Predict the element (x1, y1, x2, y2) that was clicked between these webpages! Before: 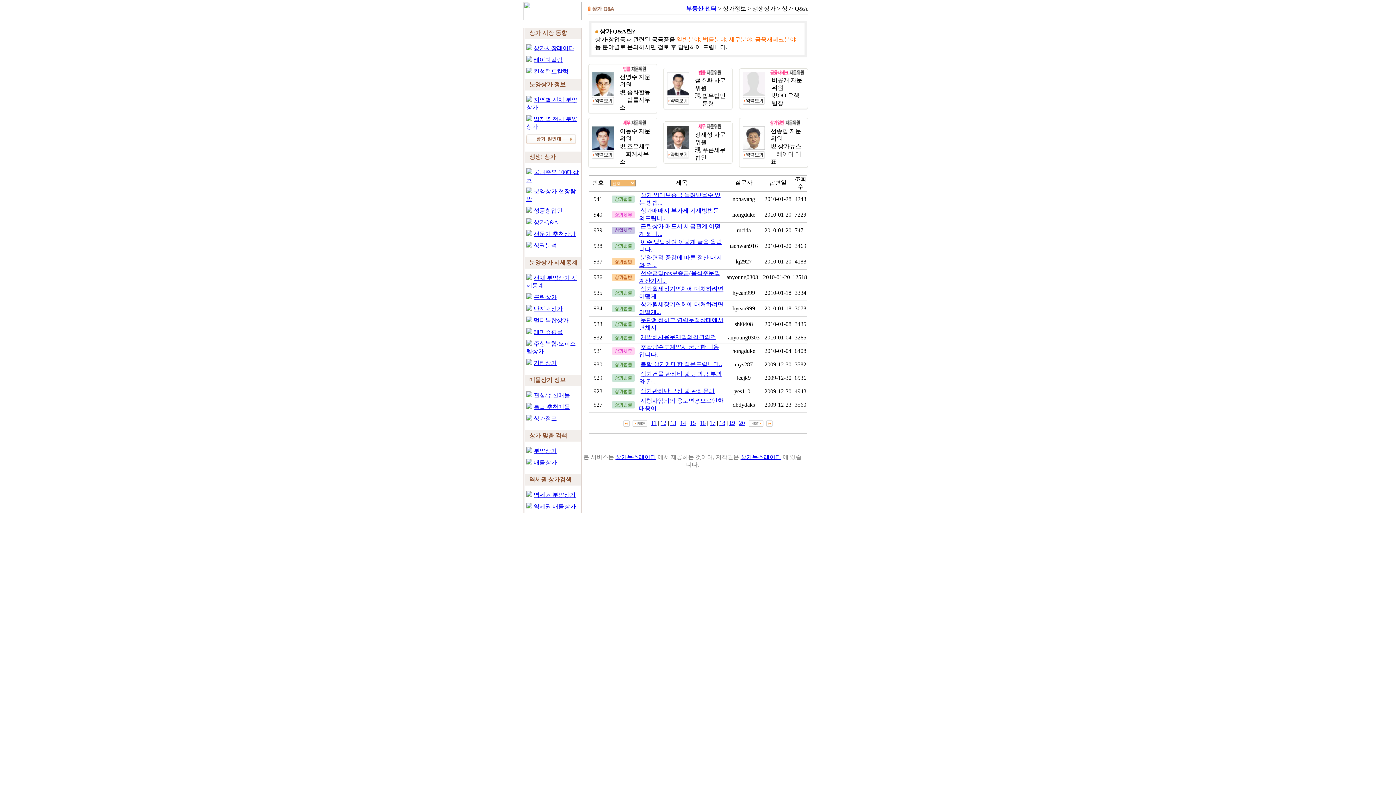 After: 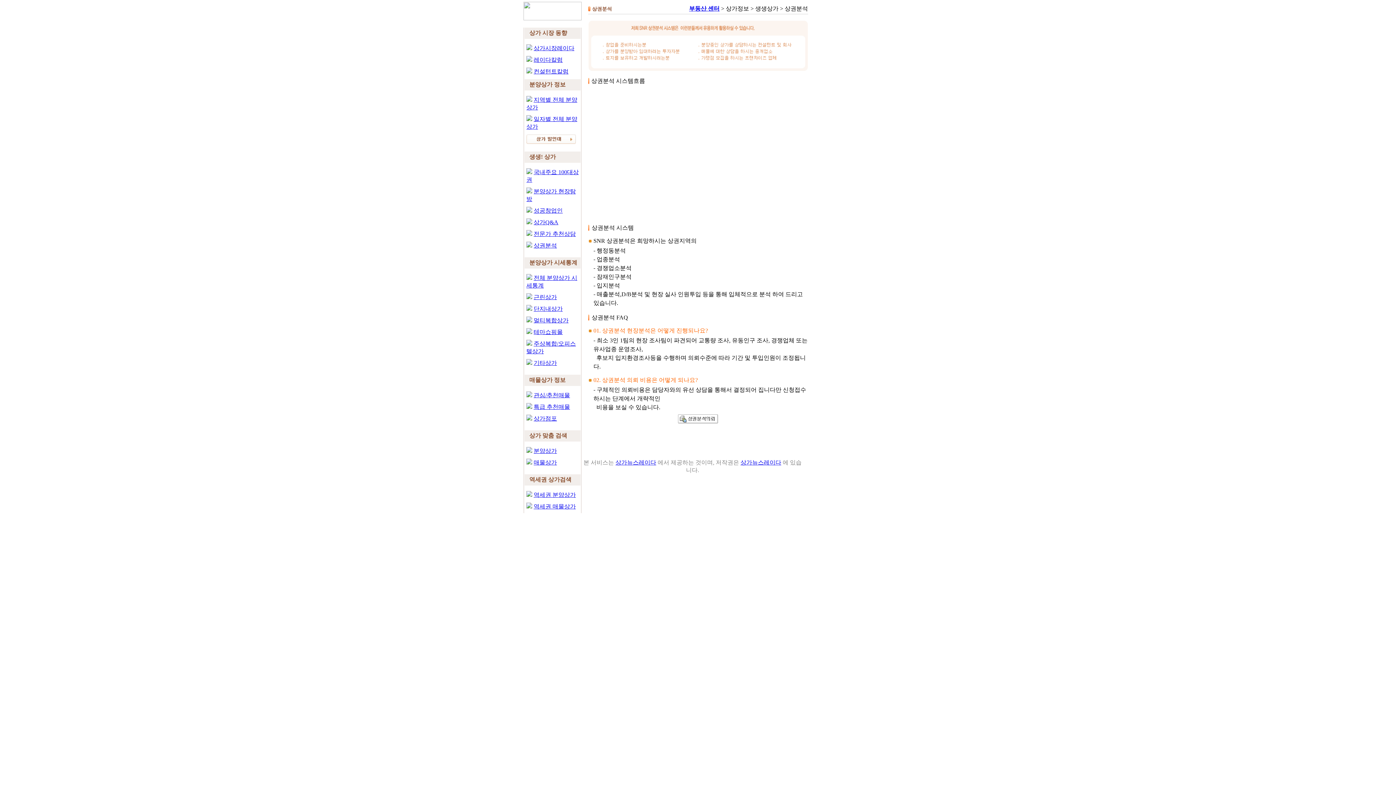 Action: bbox: (533, 242, 557, 248) label: 상권분석